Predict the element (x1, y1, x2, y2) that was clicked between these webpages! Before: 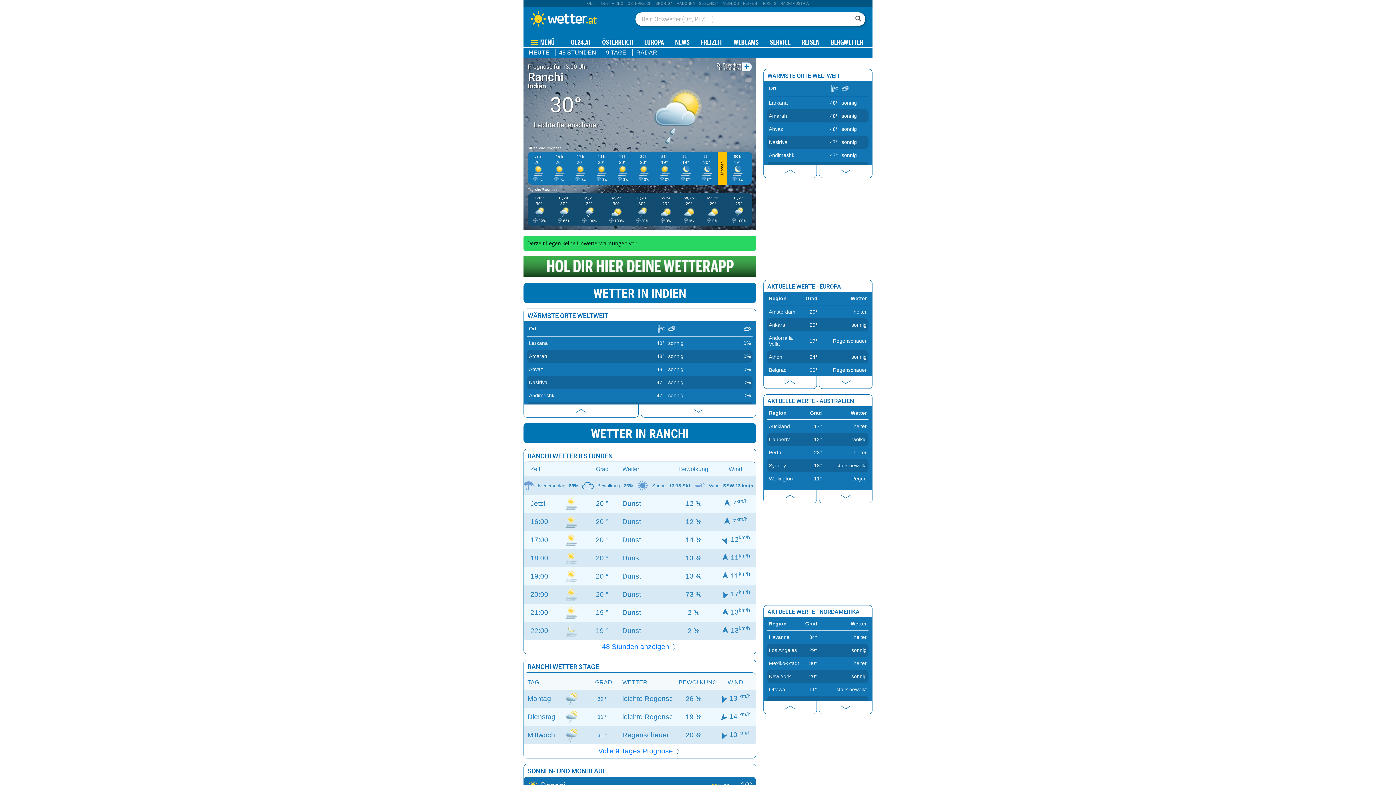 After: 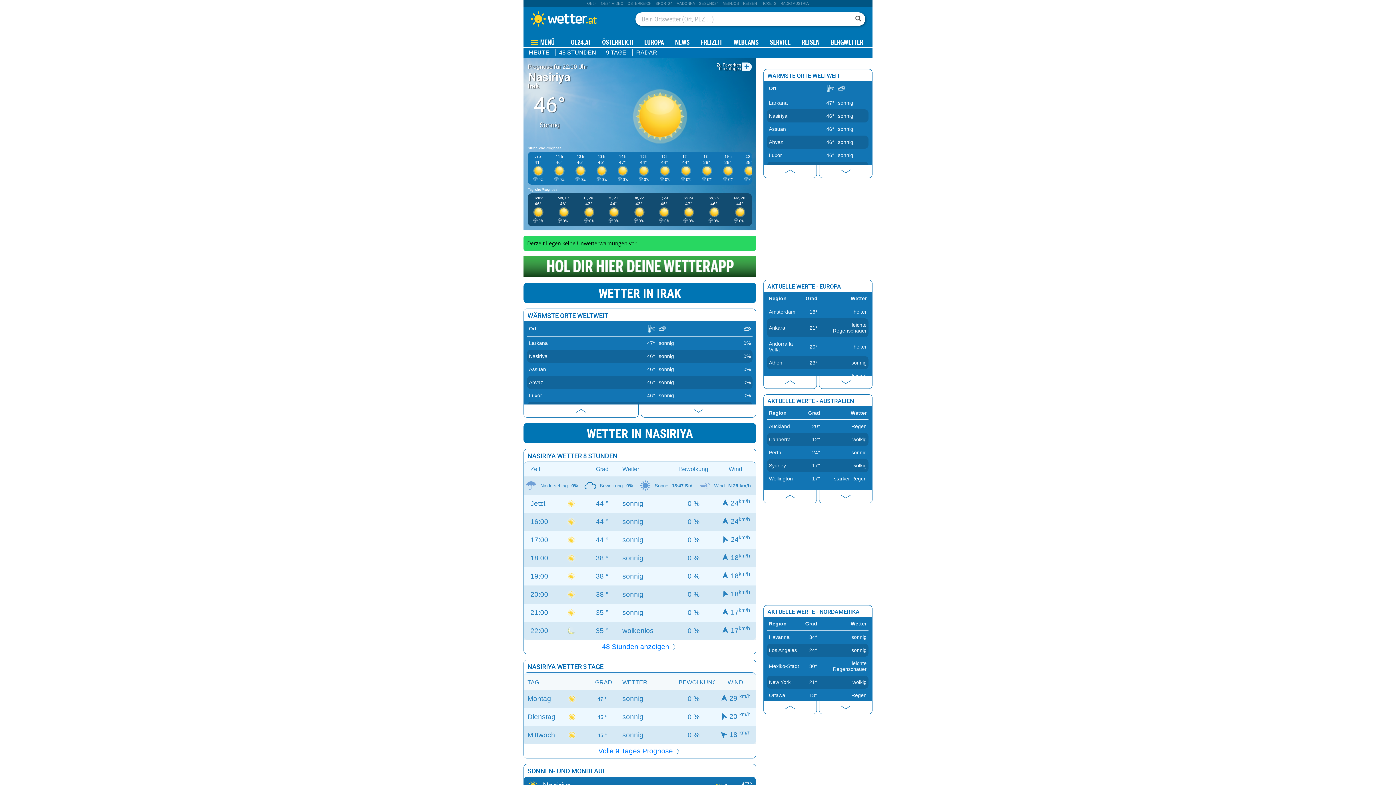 Action: label: Nasiriya bbox: (529, 379, 547, 385)